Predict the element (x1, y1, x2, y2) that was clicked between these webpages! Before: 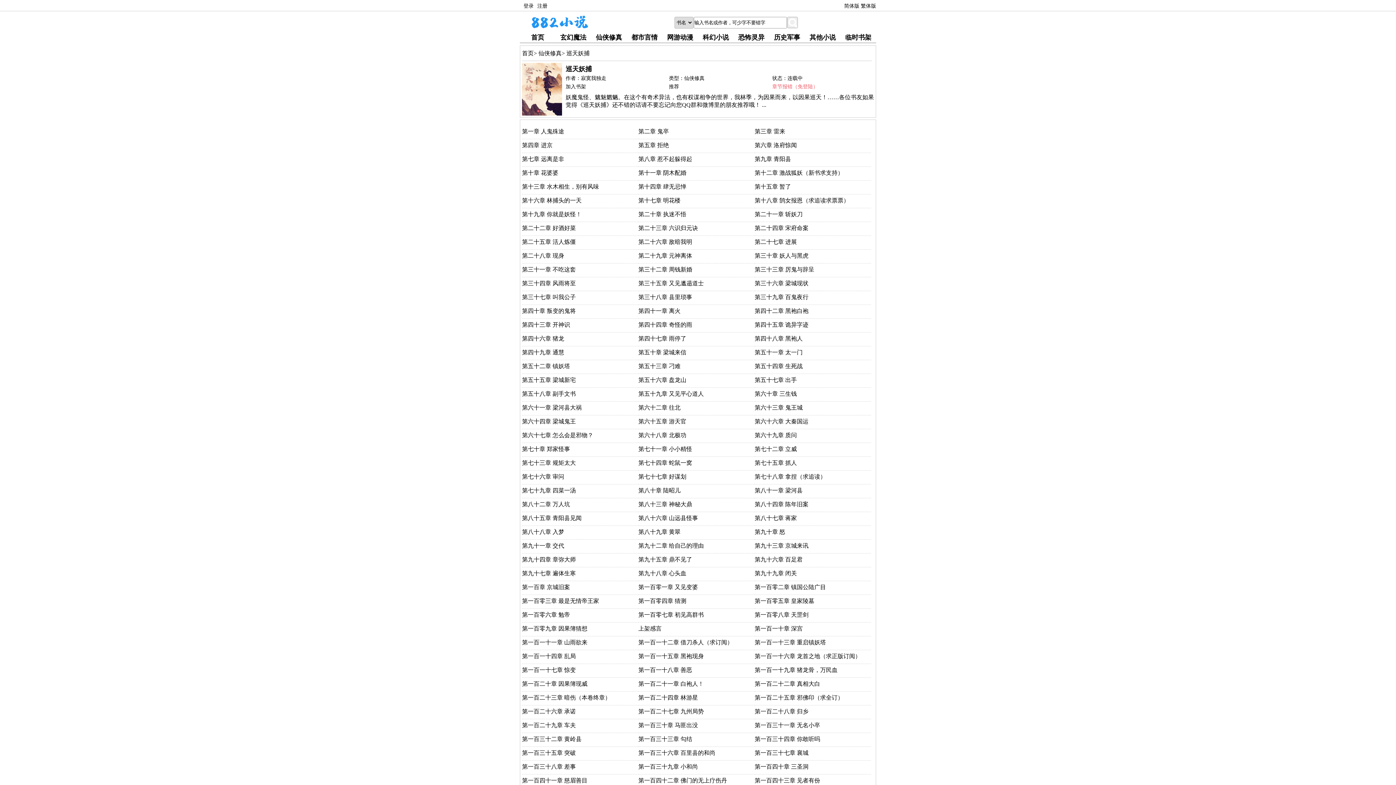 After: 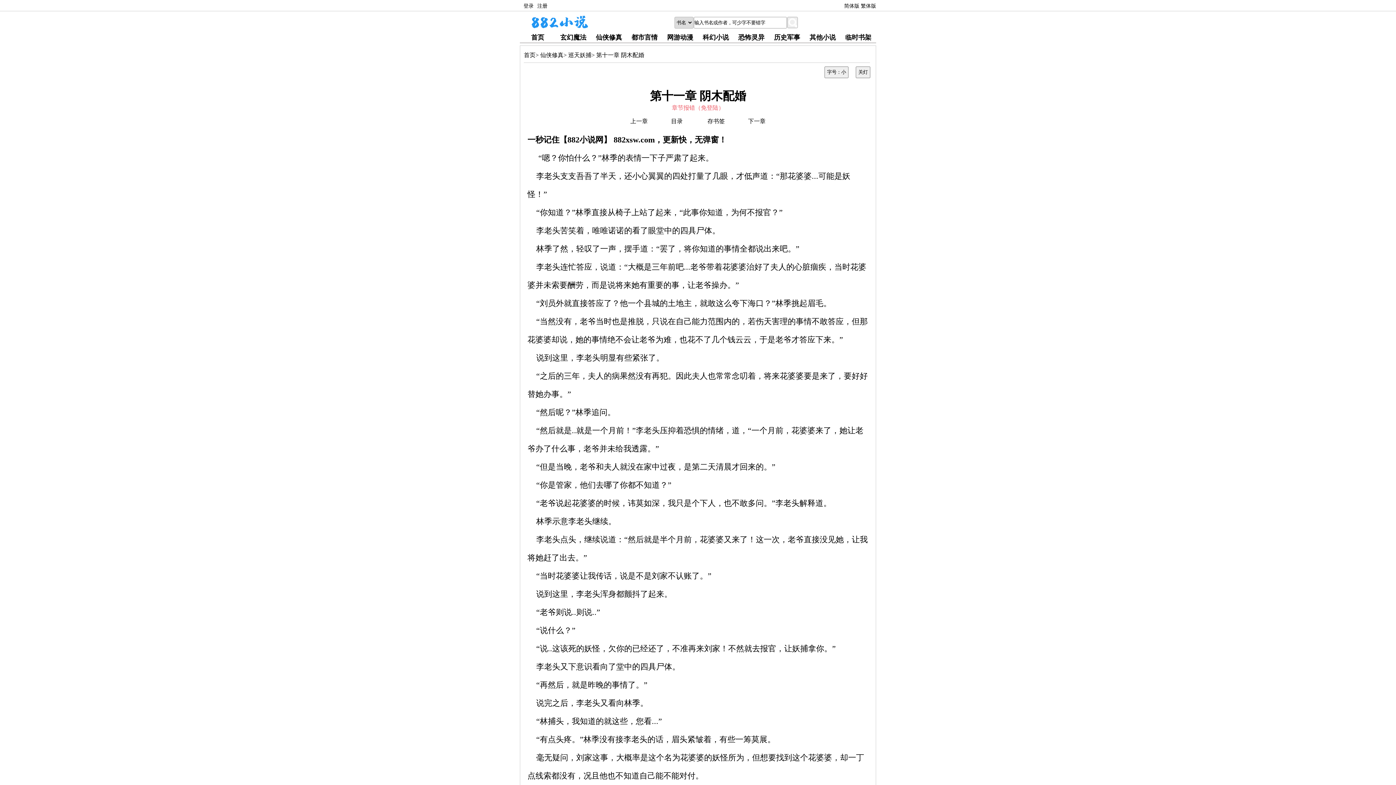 Action: label: 第十一章 阴木配婚 bbox: (638, 169, 686, 176)